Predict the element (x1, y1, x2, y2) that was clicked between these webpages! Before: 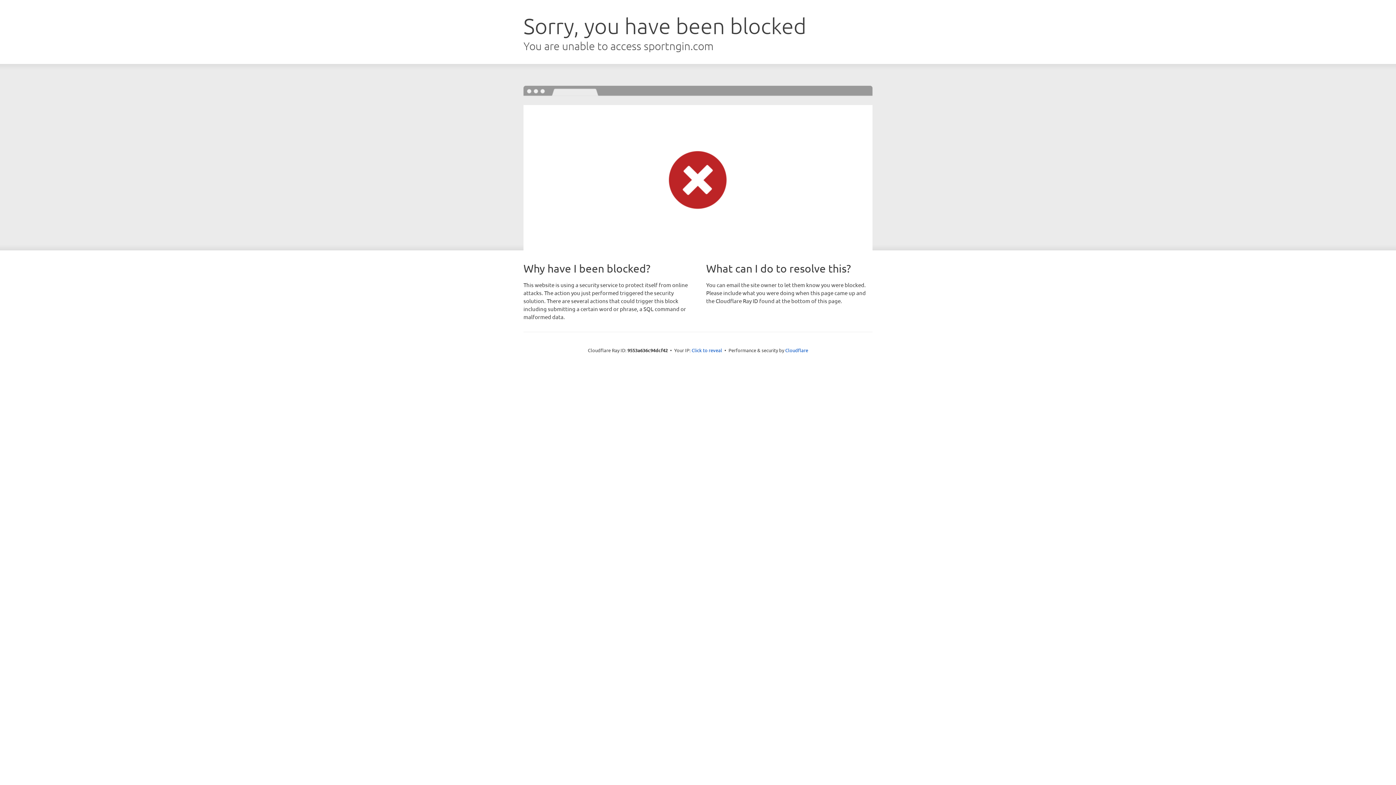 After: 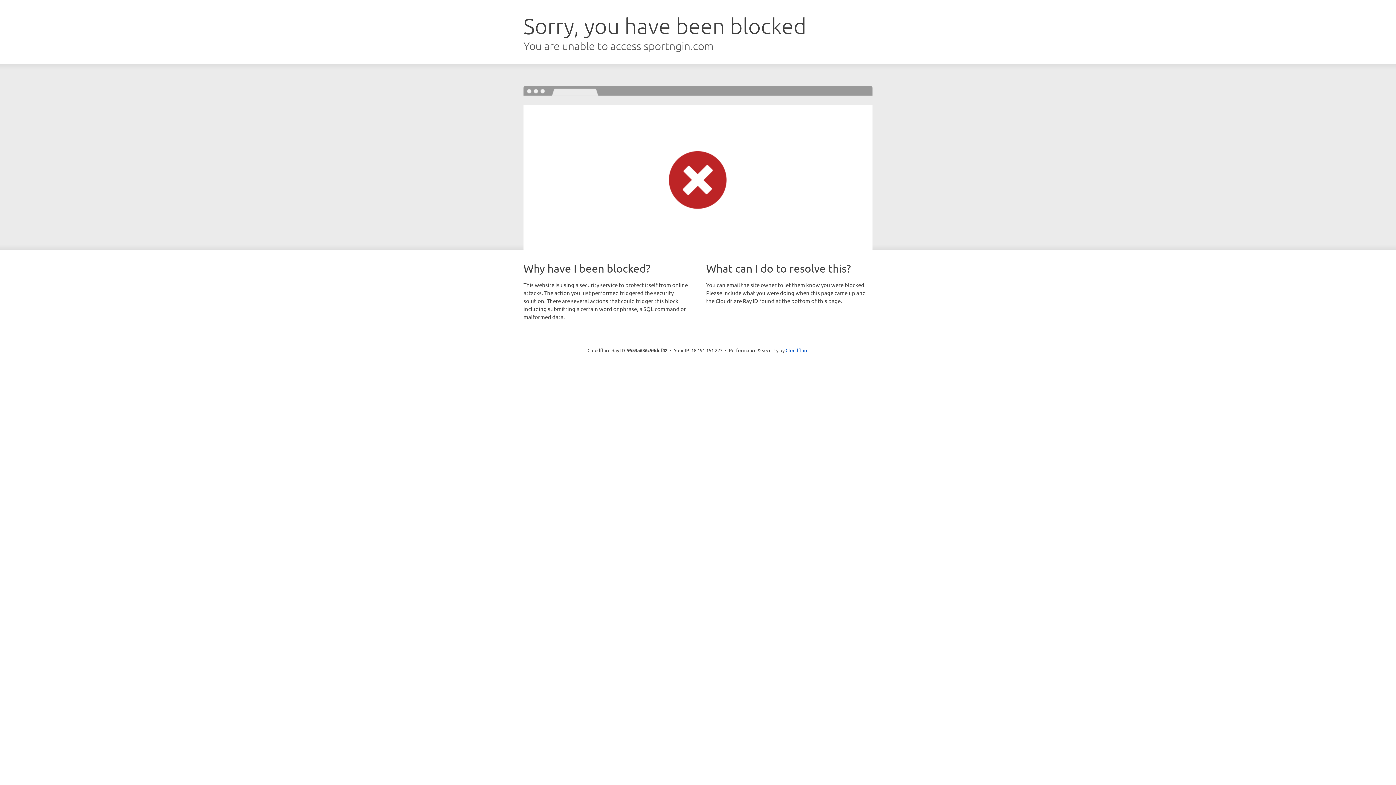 Action: bbox: (691, 346, 722, 353) label: Click to reveal